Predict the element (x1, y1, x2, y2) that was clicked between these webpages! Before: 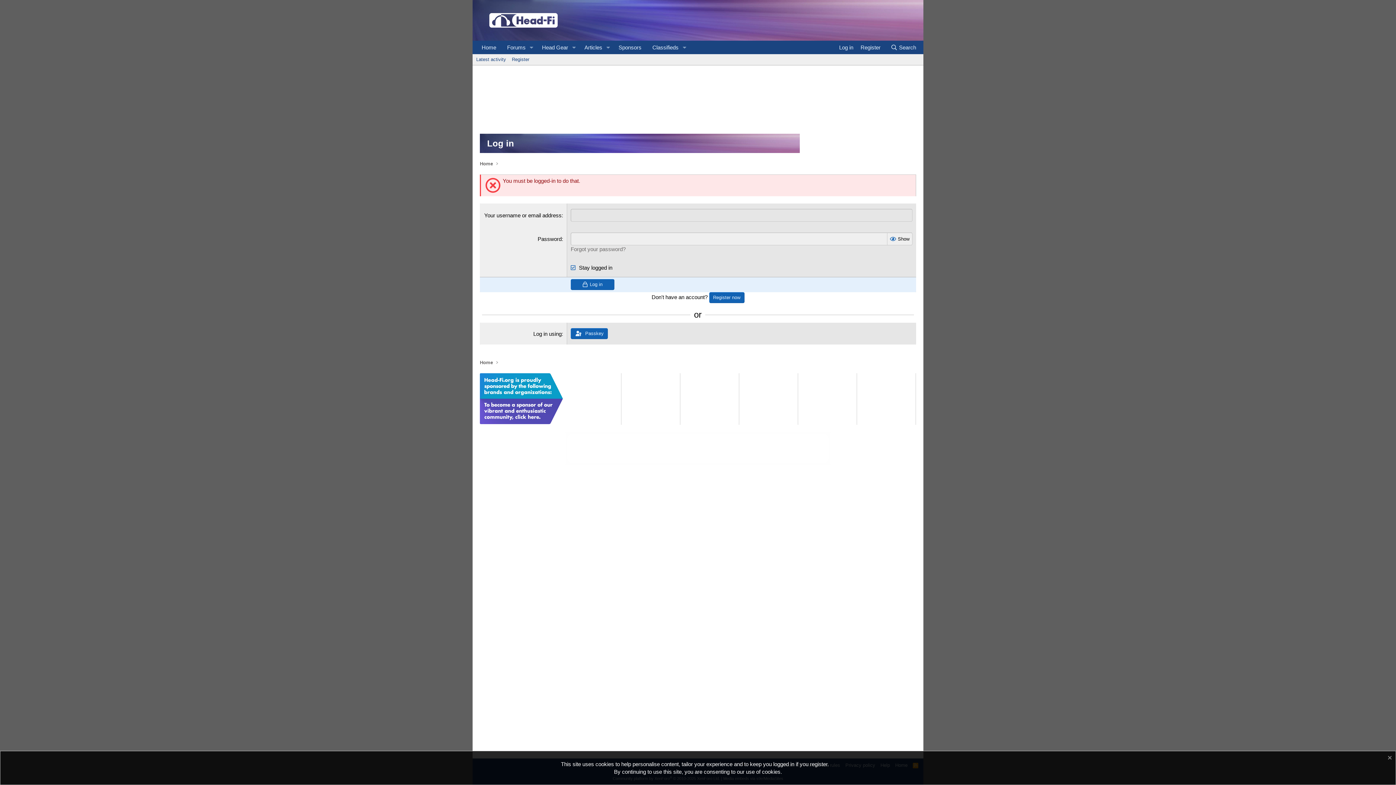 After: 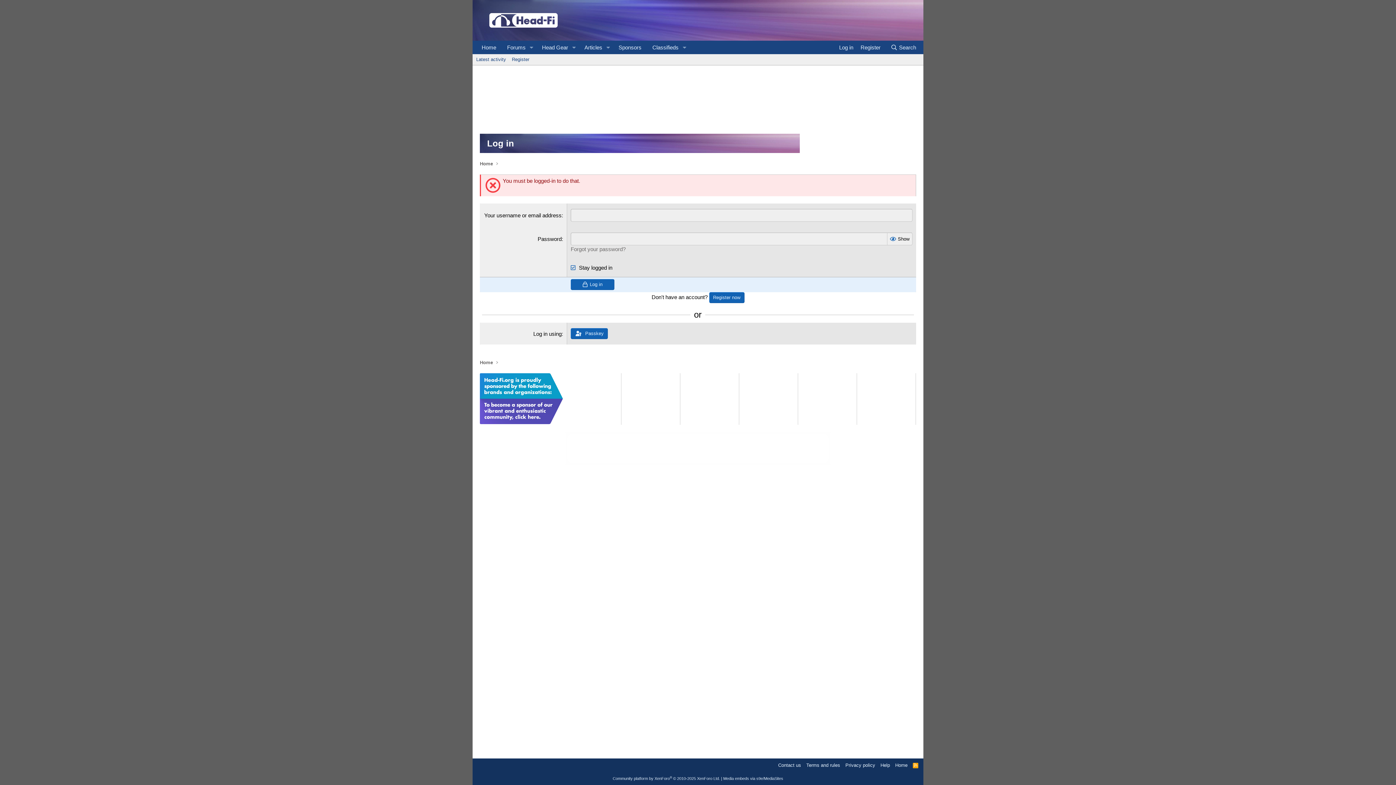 Action: bbox: (1386, 755, 1392, 762) label: Dismiss notice